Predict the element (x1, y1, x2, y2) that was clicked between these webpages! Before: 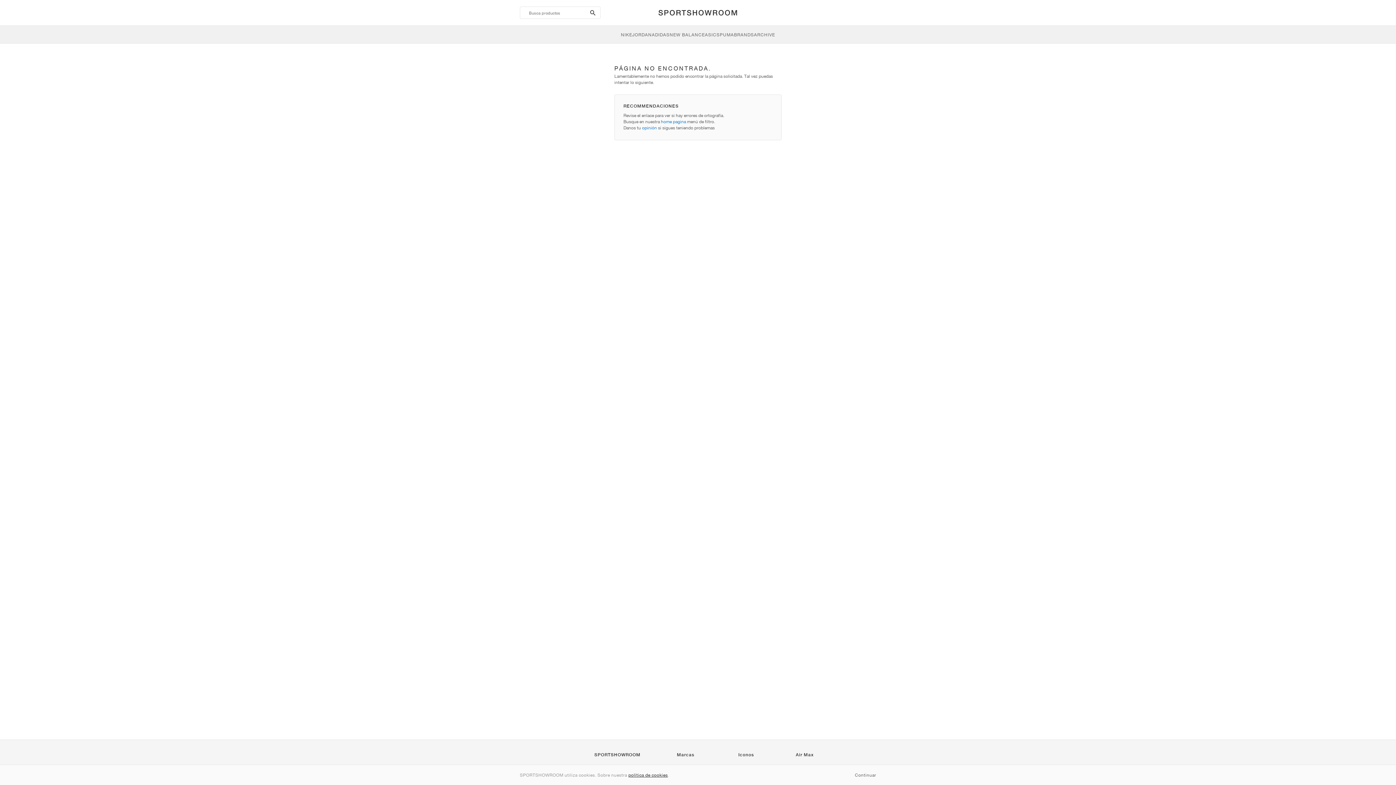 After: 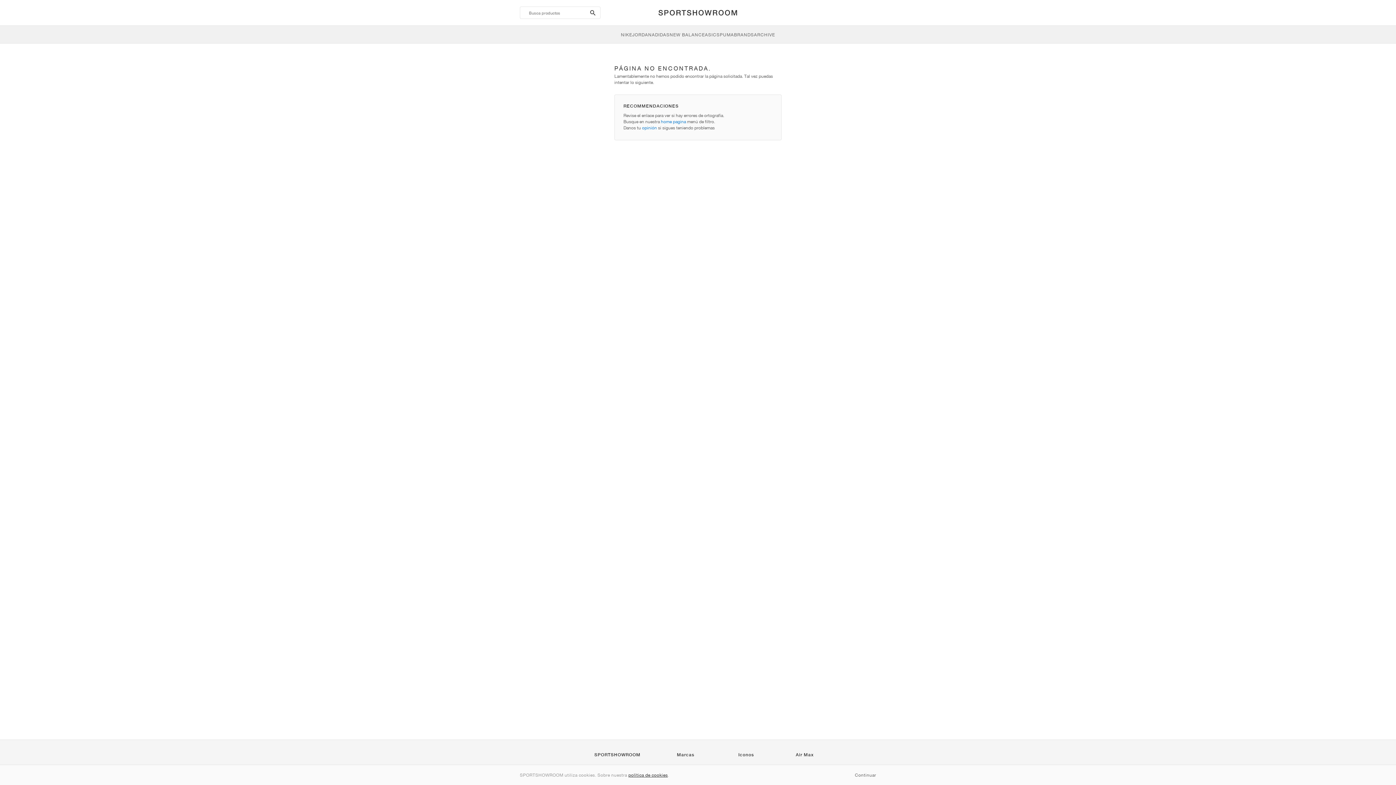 Action: bbox: (594, 752, 640, 757) label: SPORTSHOWROOM